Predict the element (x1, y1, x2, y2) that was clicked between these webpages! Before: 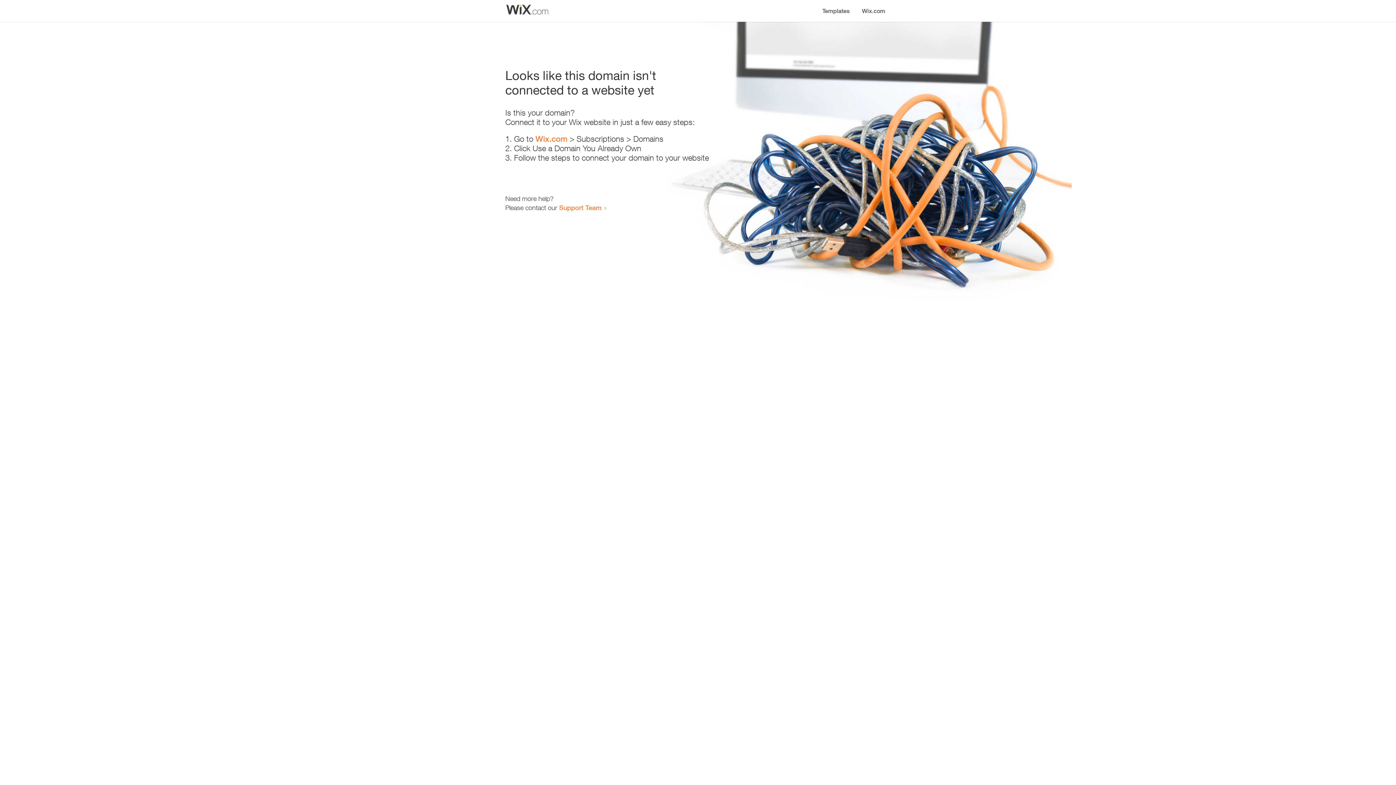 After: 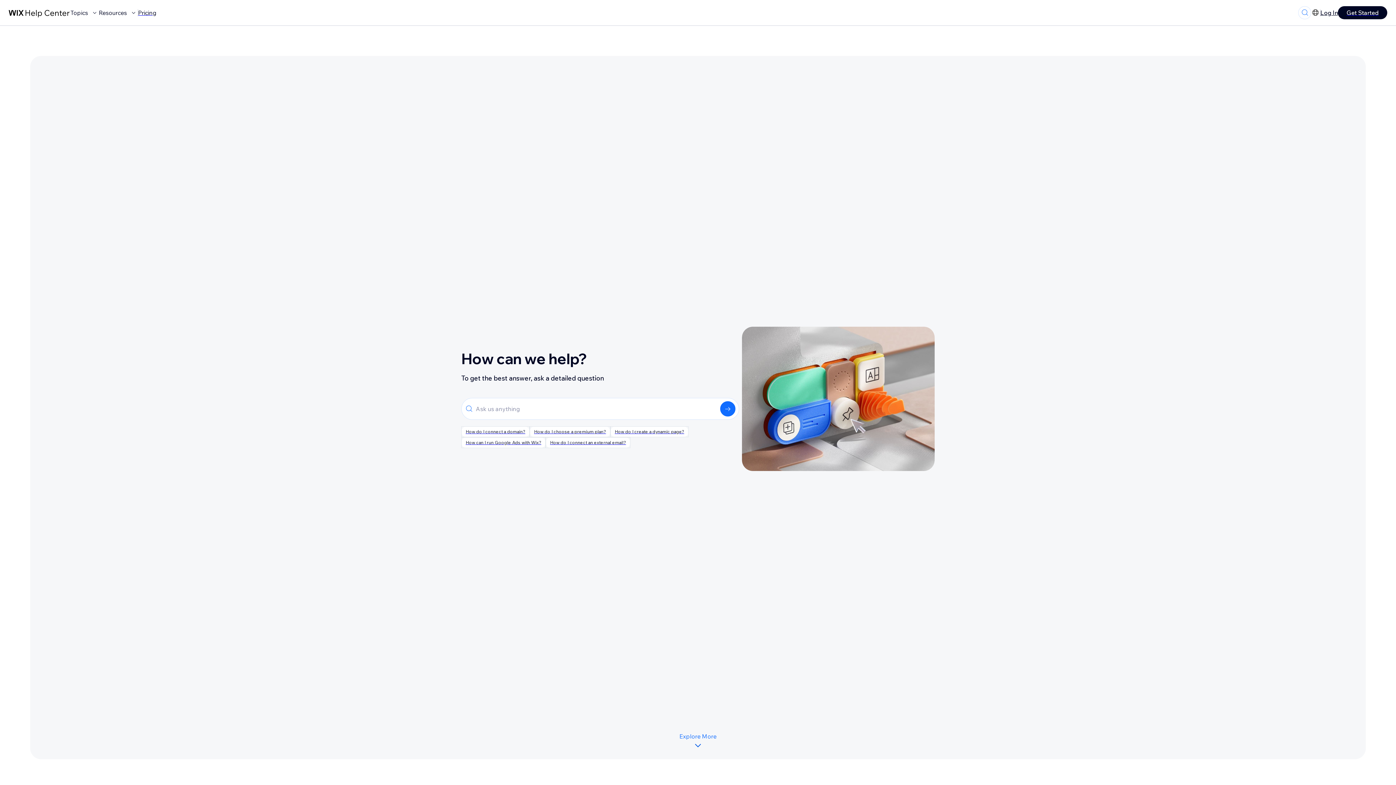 Action: bbox: (559, 203, 601, 211) label: Support Team